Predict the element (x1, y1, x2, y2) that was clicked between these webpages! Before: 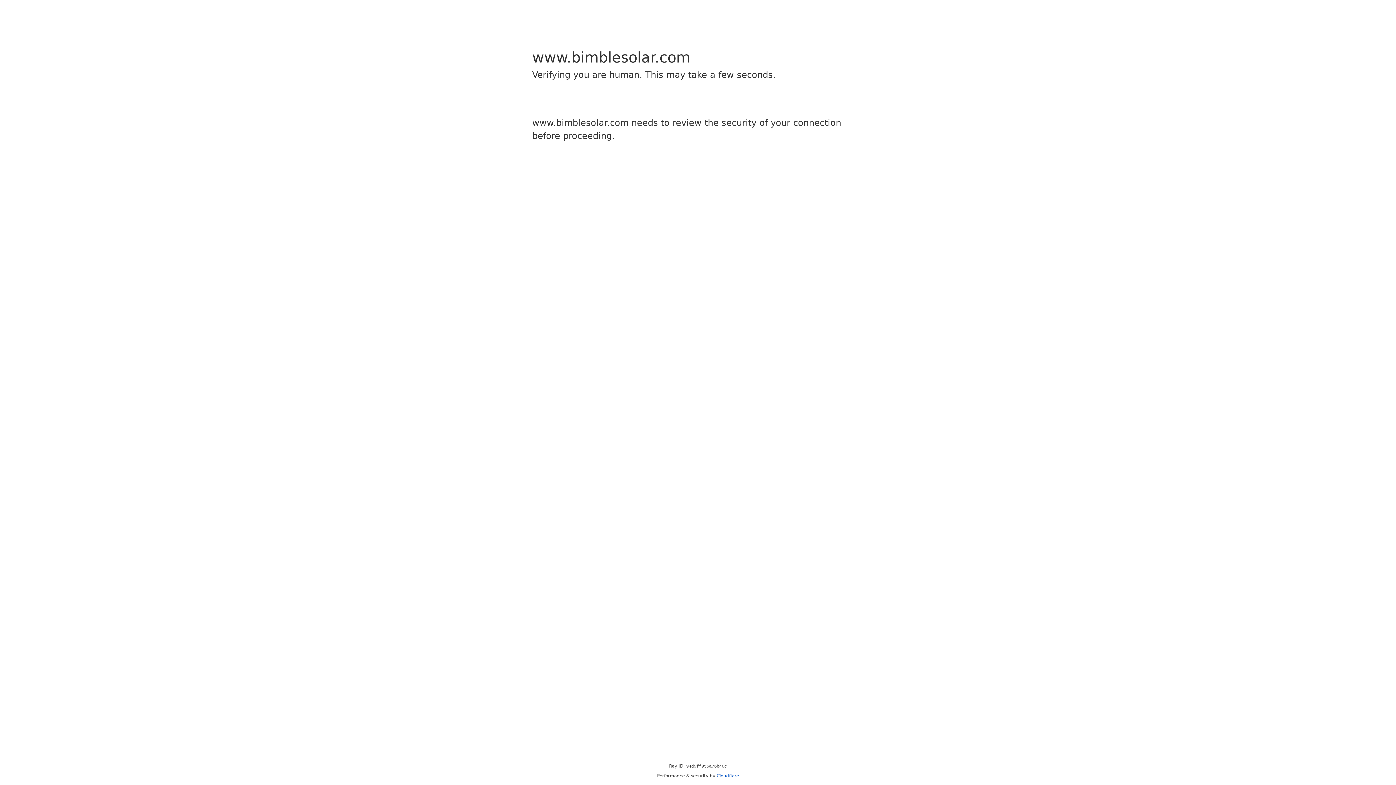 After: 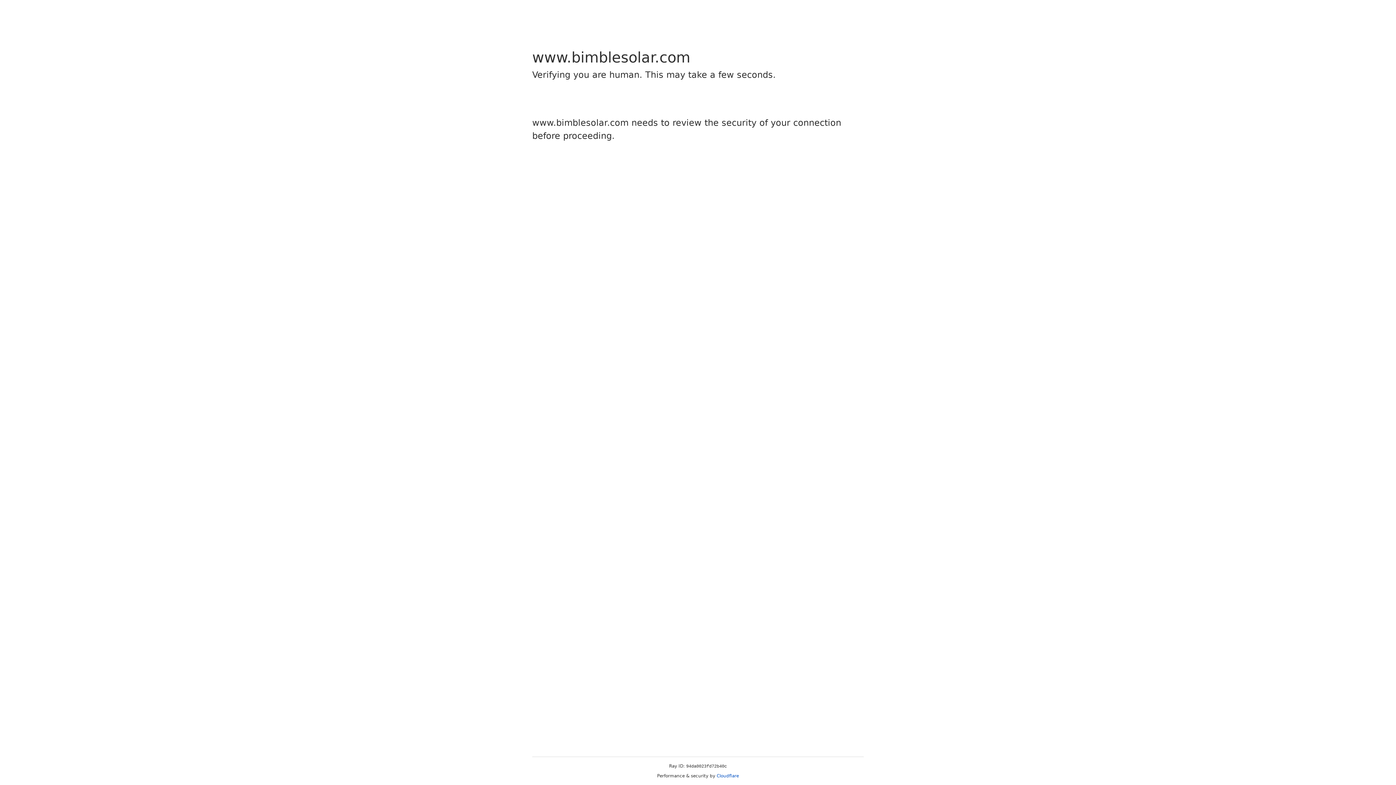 Action: label: Cloudflare bbox: (716, 773, 739, 778)